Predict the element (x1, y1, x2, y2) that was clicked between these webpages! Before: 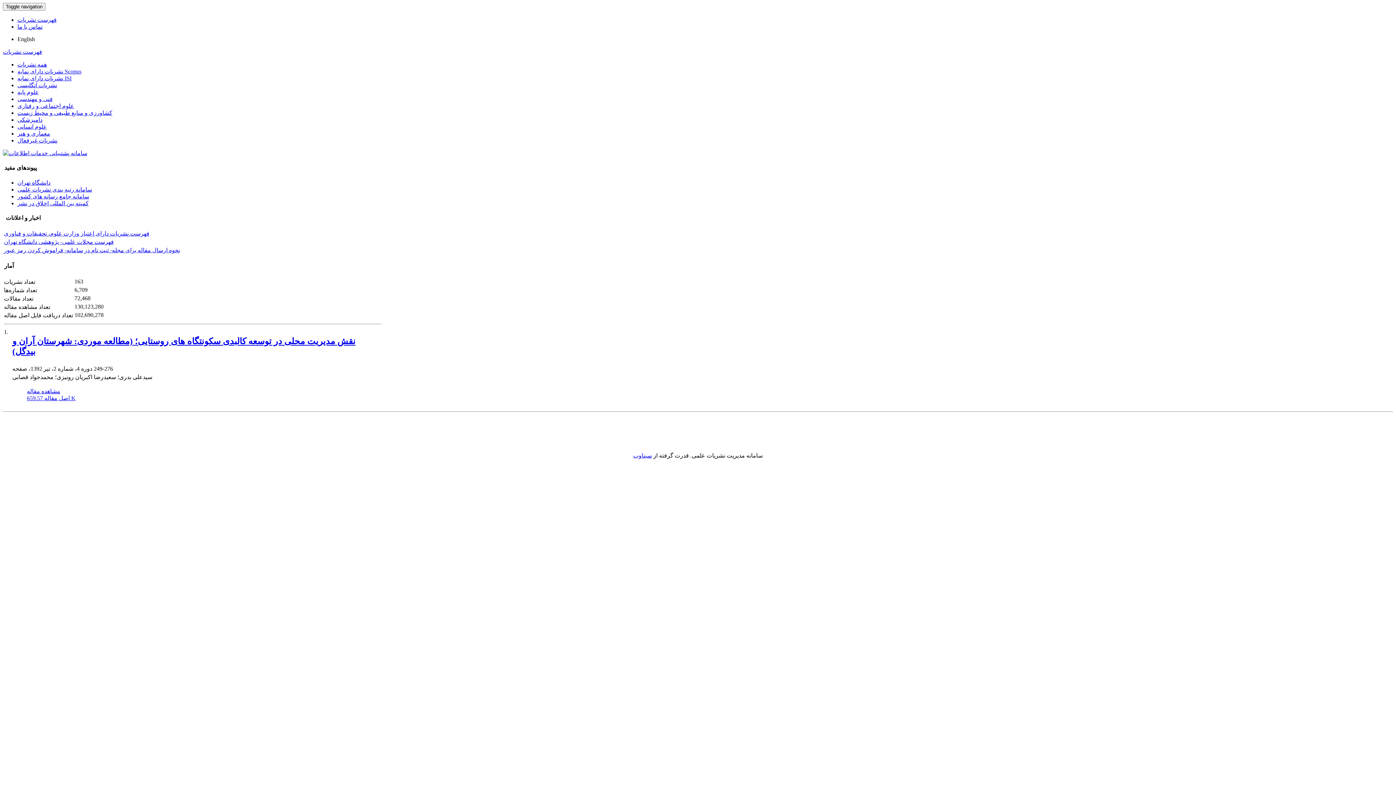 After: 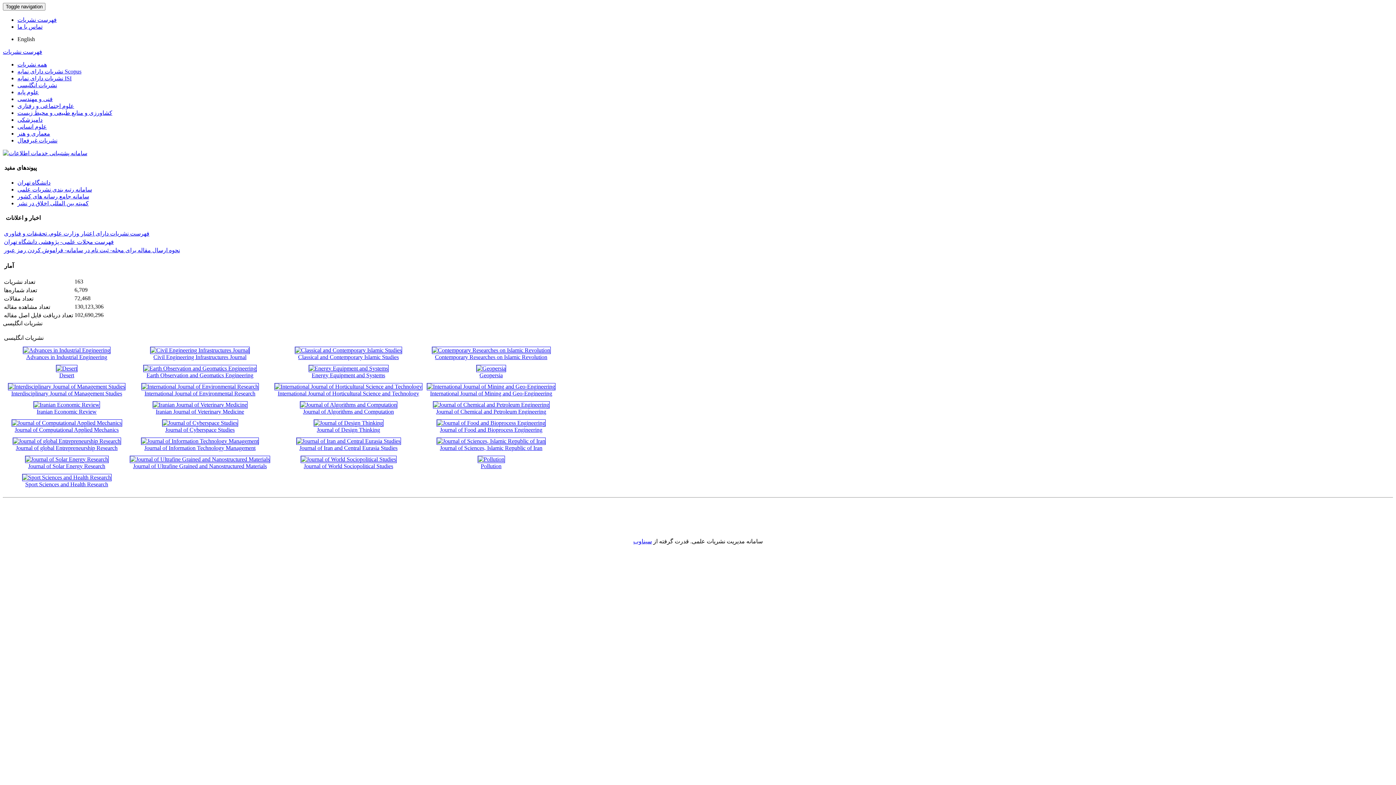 Action: bbox: (17, 82, 57, 88) label: نشریات انگلیسی